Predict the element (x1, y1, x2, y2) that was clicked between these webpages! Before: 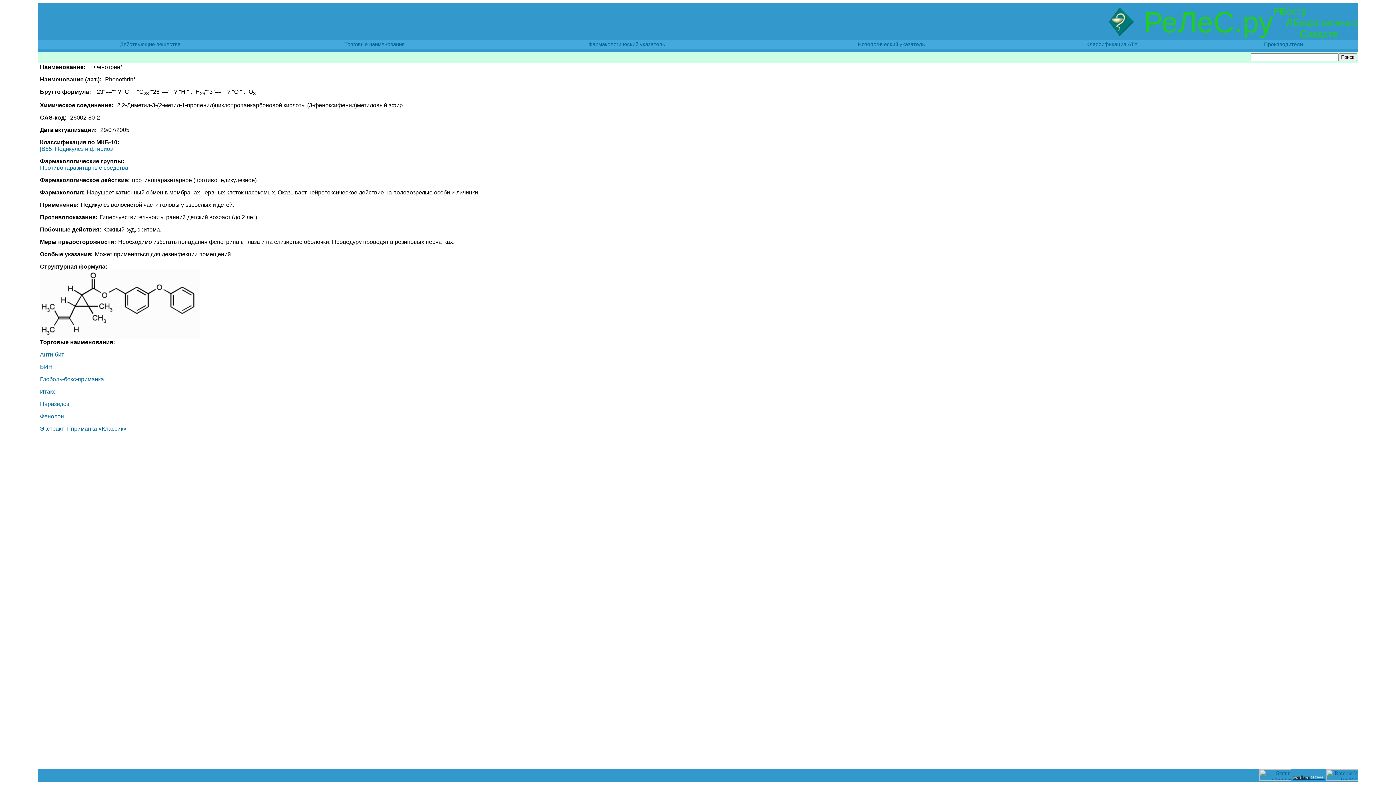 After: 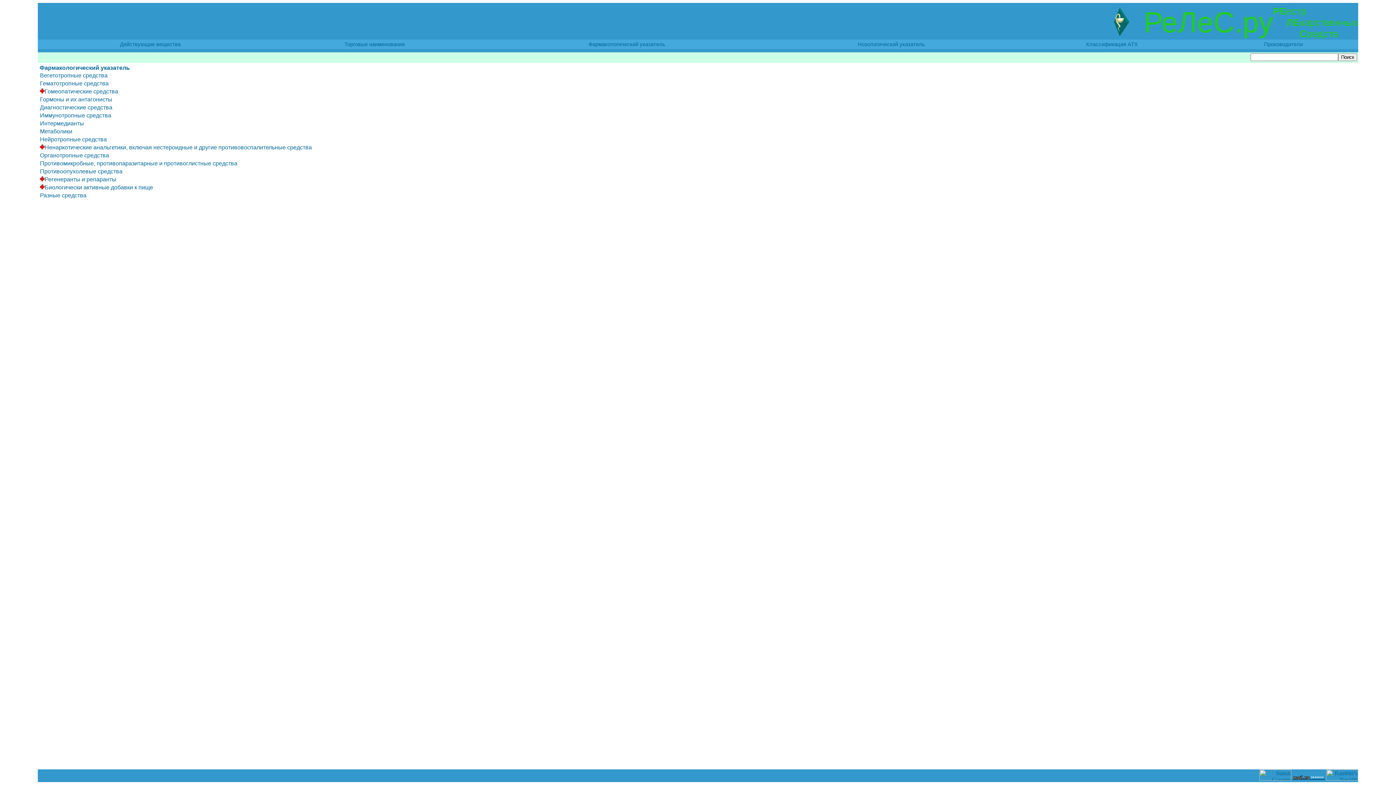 Action: bbox: (588, 41, 665, 47) label: Фармакологический указатель